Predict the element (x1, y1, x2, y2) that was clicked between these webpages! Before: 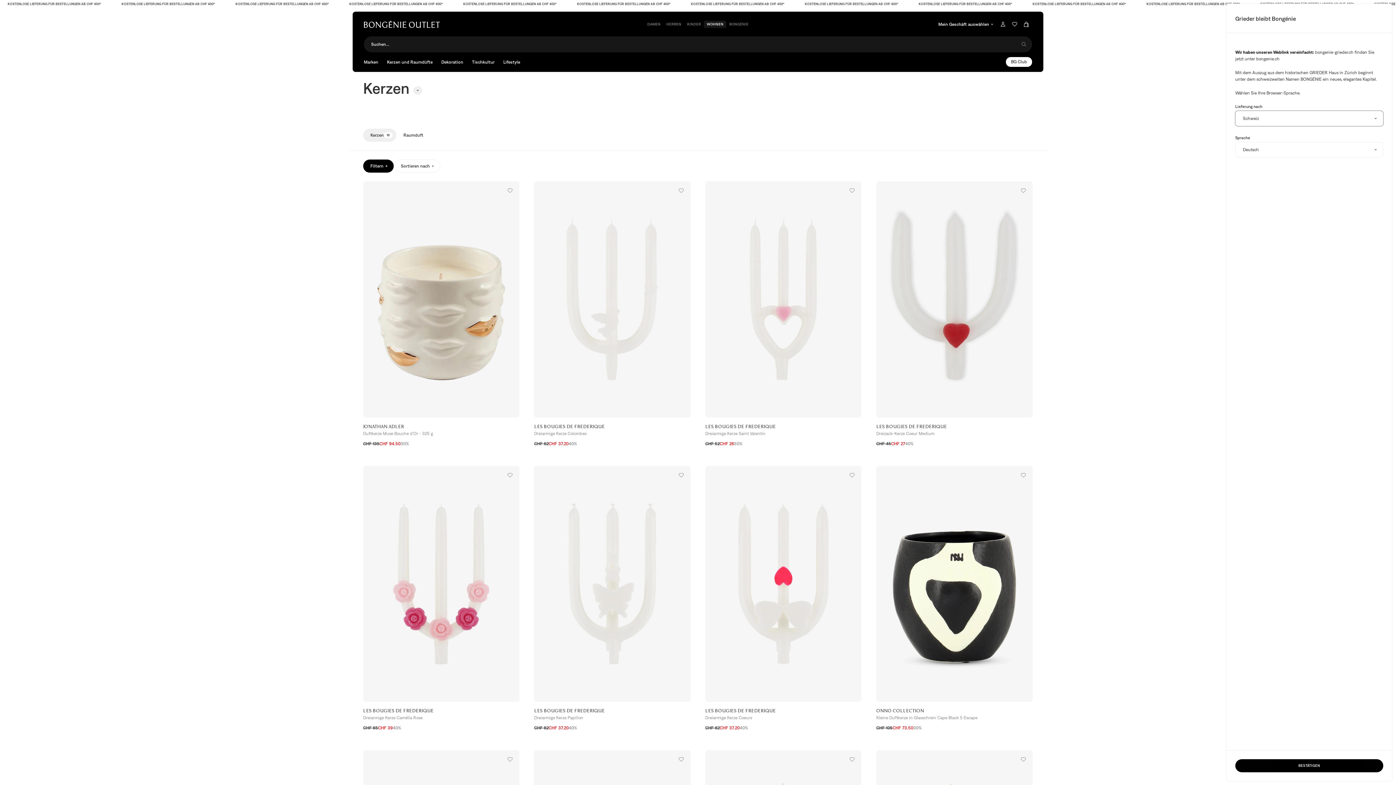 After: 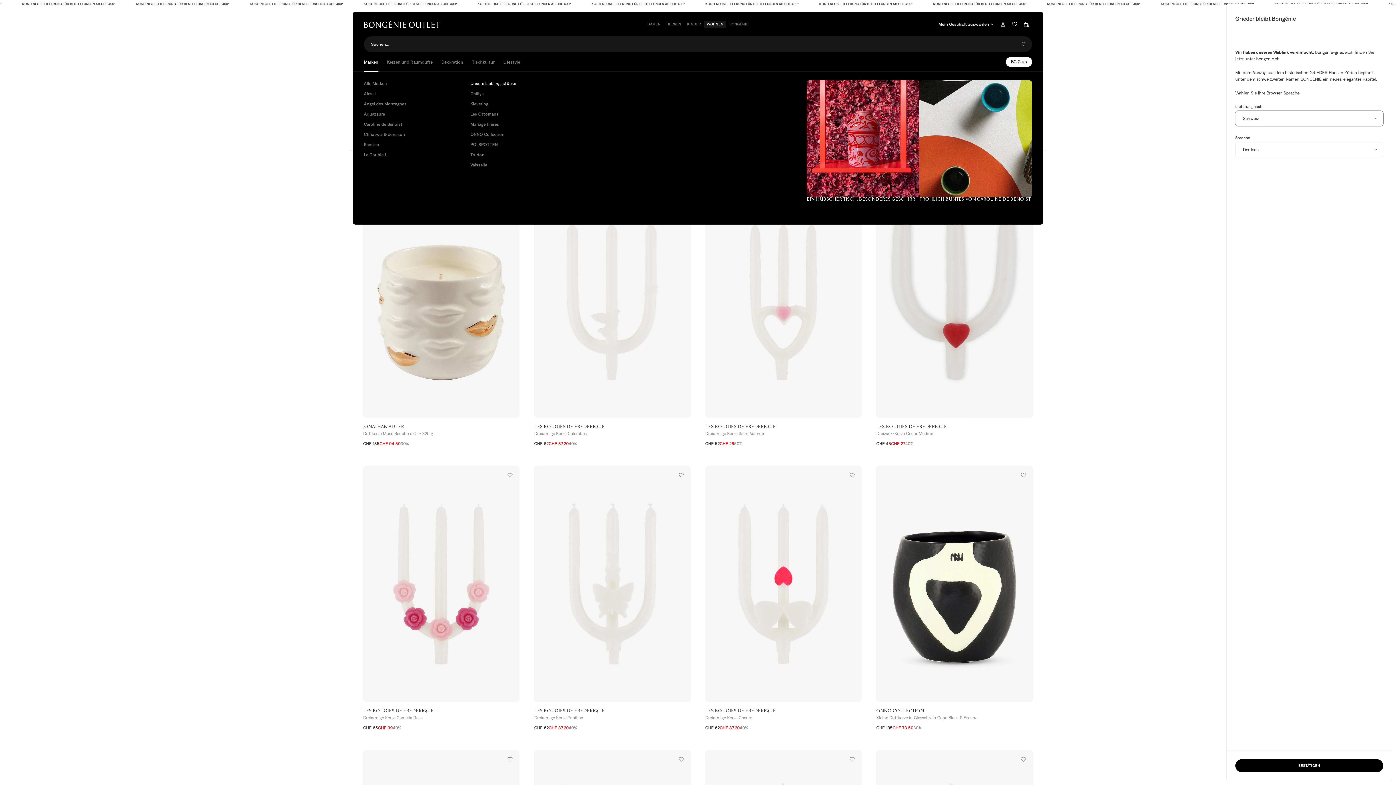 Action: bbox: (359, 52, 382, 71) label: Marken